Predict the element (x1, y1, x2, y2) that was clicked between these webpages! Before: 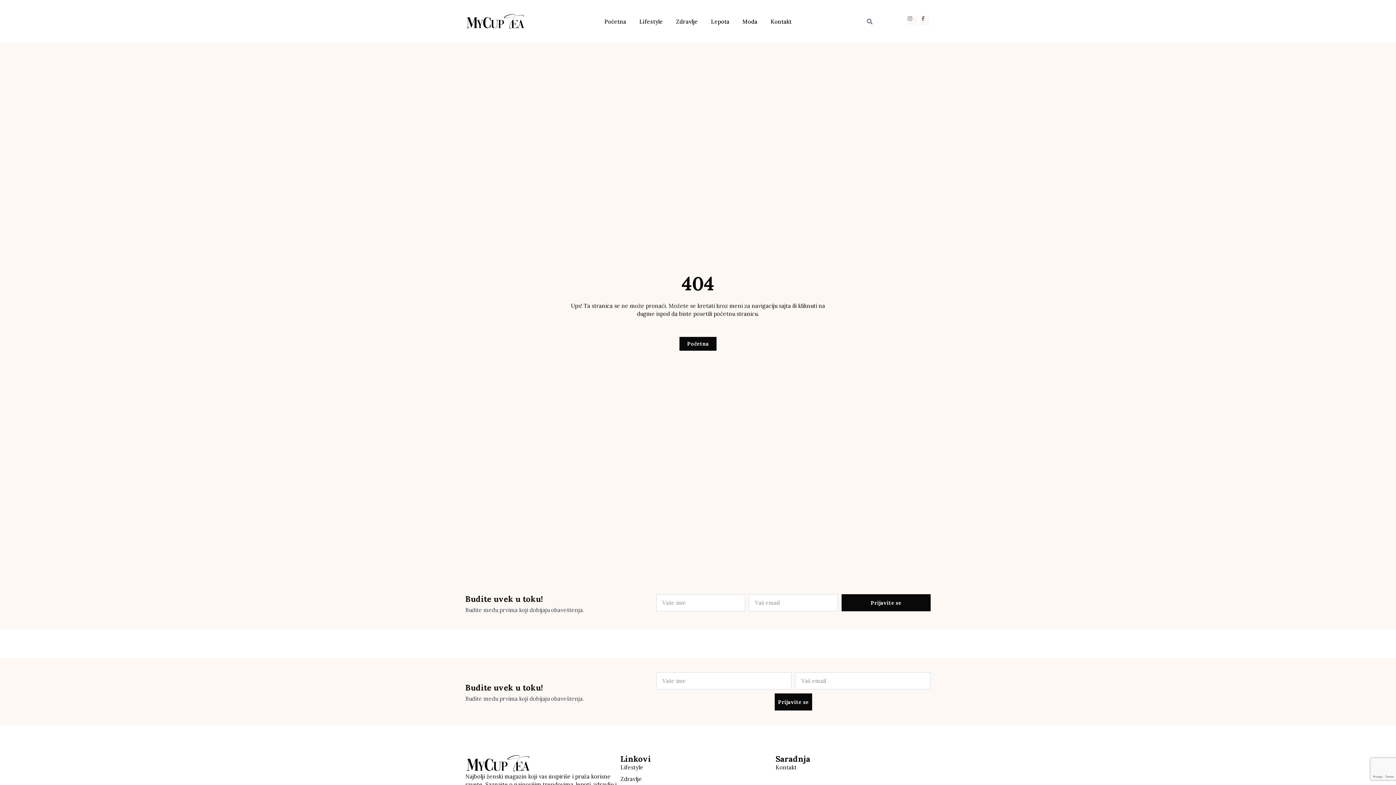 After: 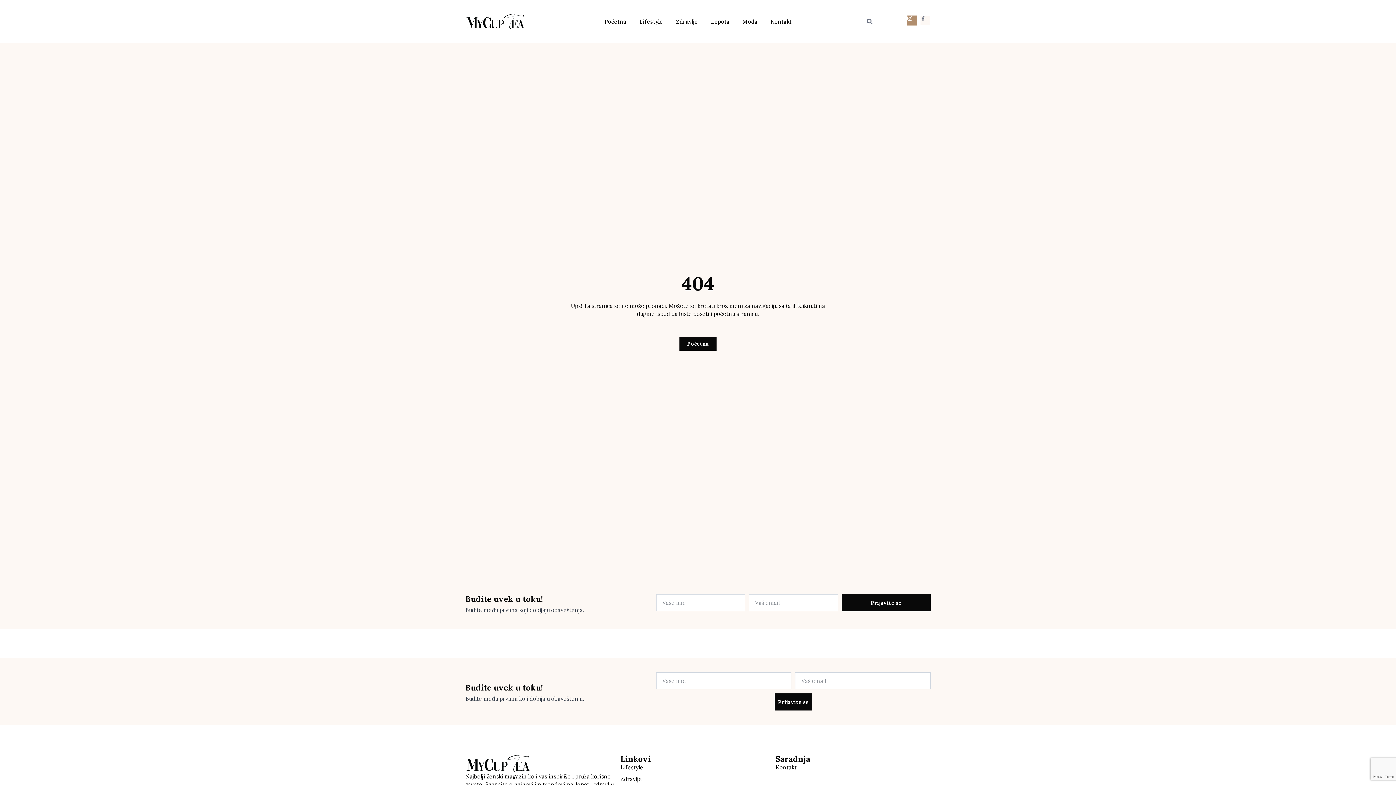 Action: label: Instagram bbox: (907, 15, 916, 24)